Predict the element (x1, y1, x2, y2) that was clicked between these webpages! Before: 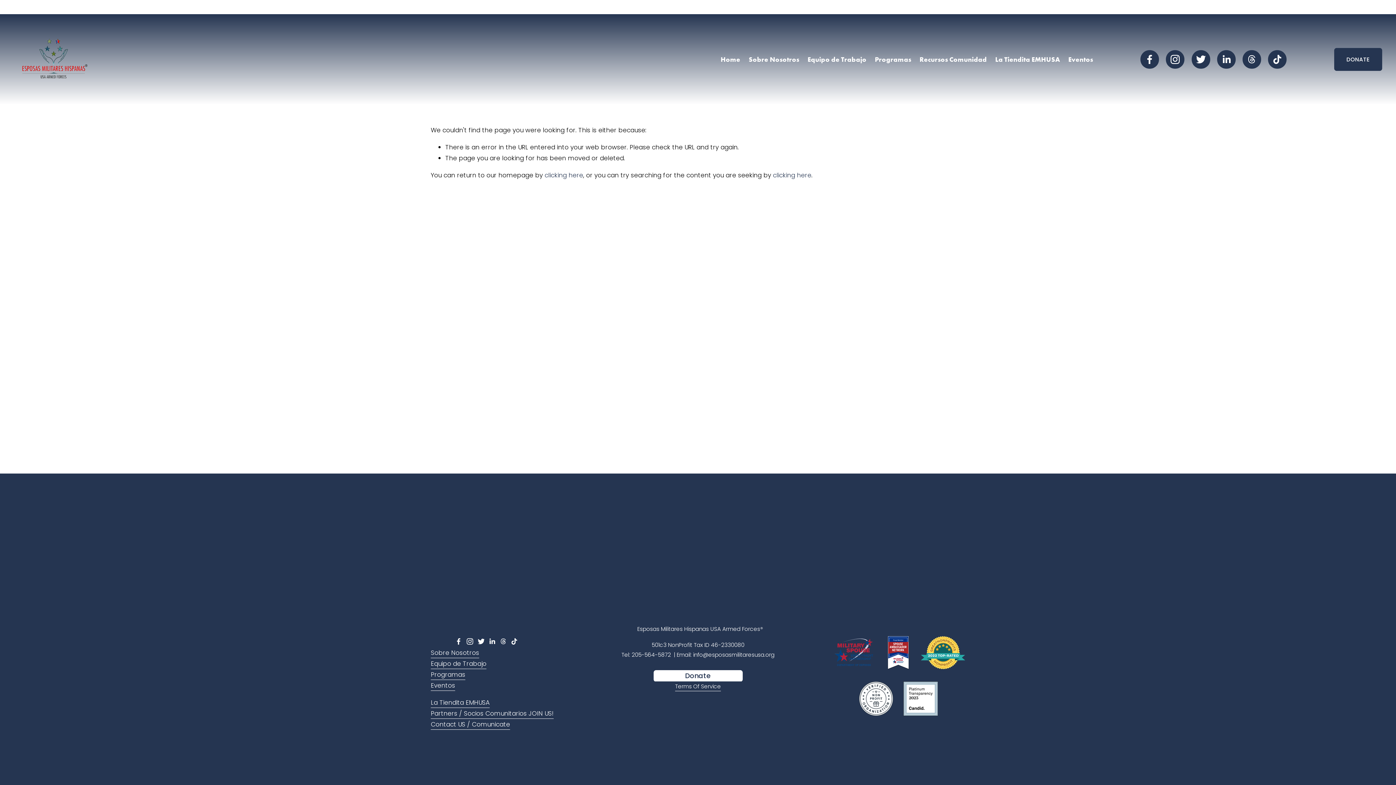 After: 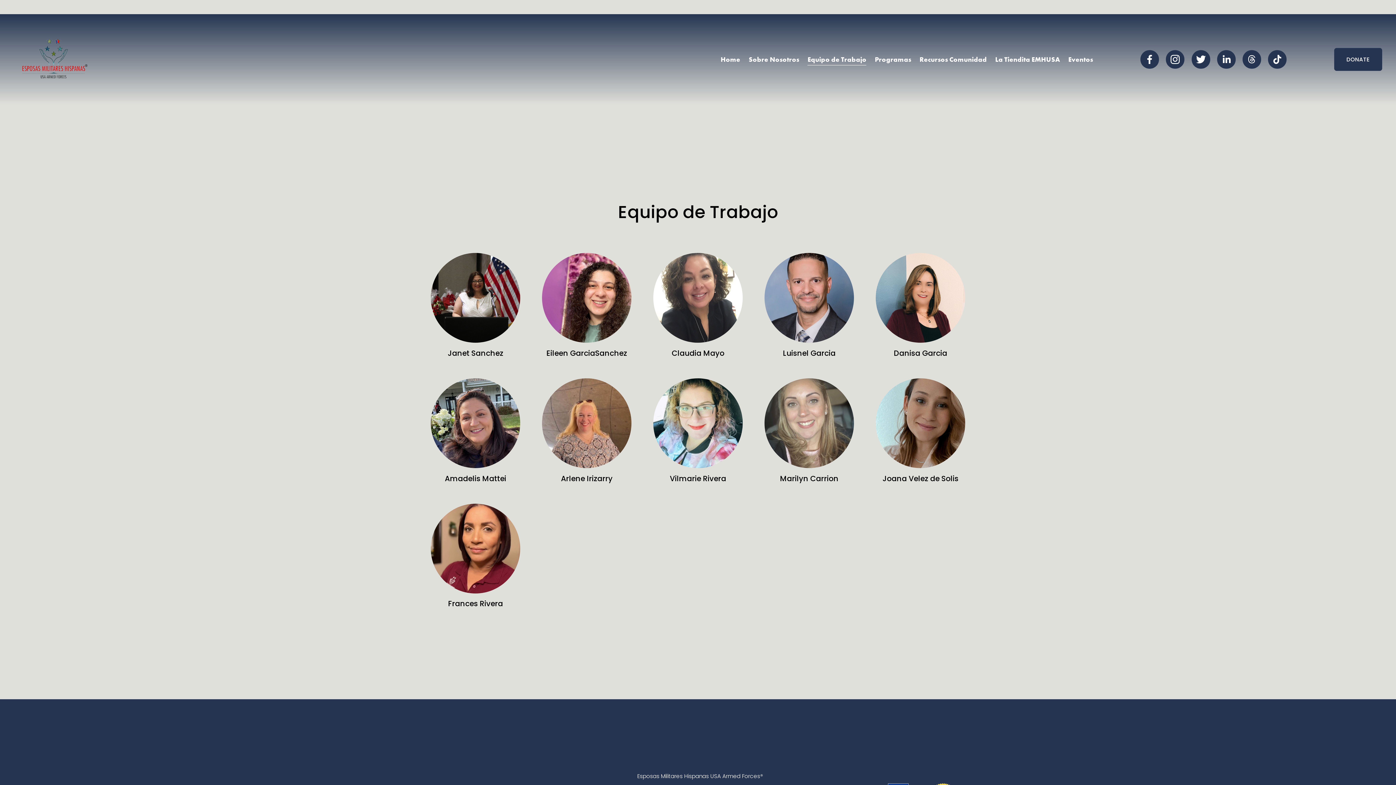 Action: bbox: (807, 52, 866, 66) label: Equipo de Trabajo